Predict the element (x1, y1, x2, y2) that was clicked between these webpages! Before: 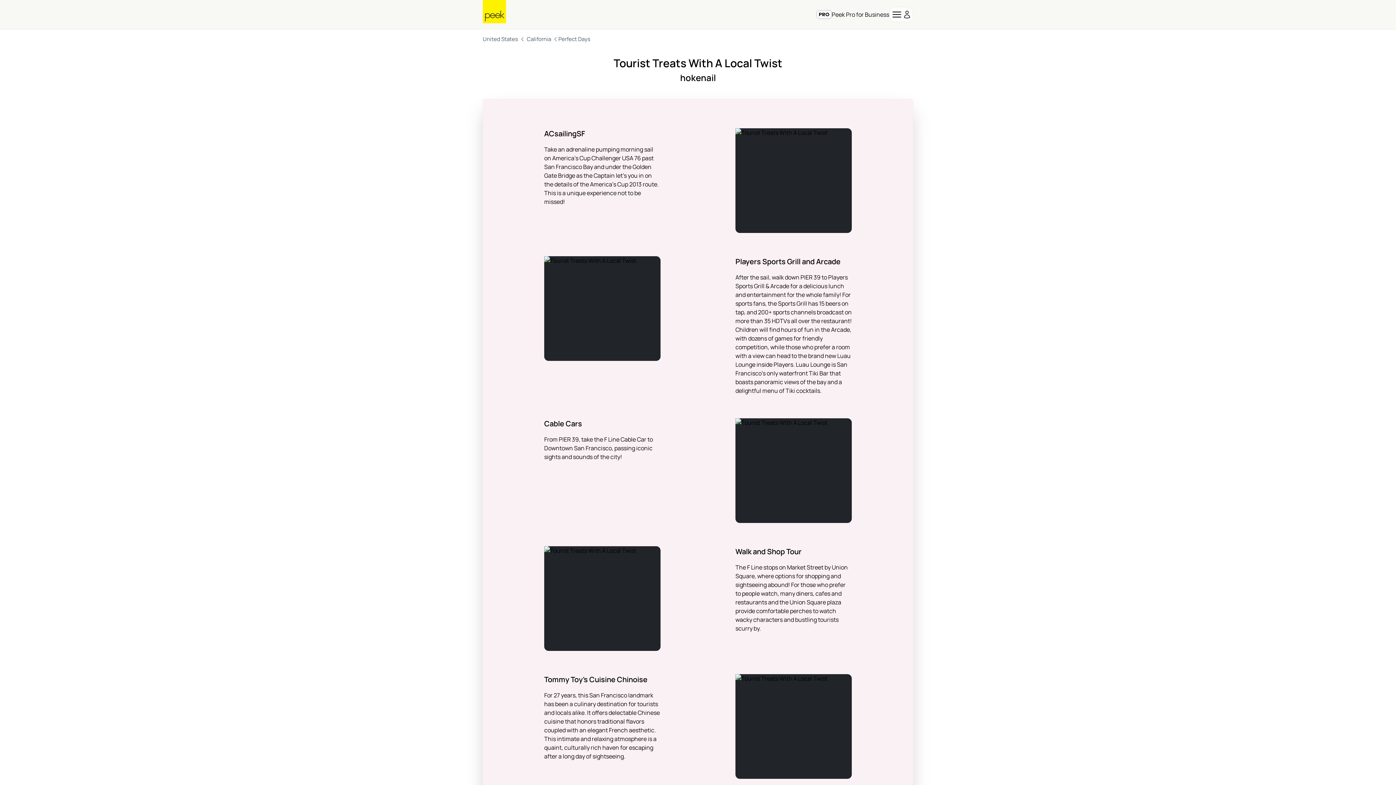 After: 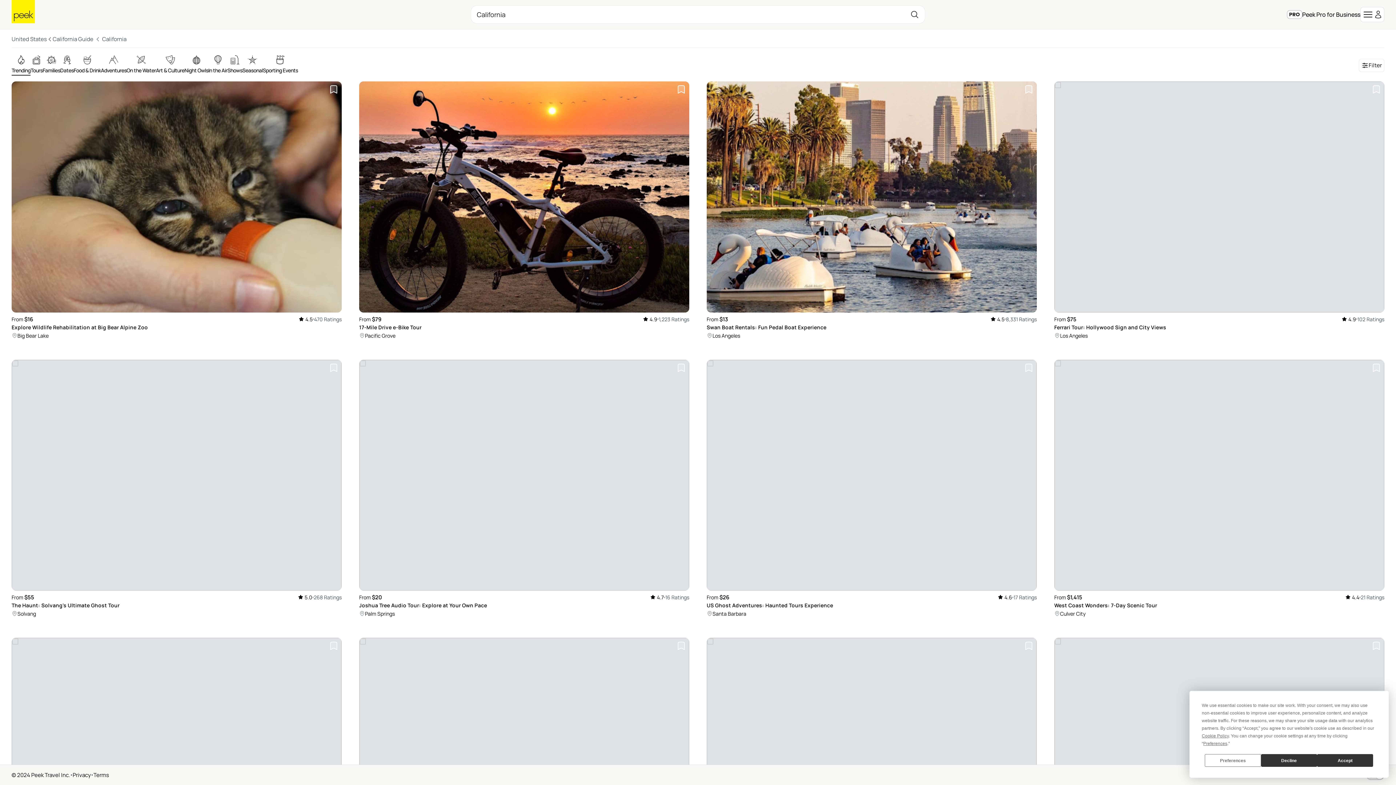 Action: bbox: (526, 35, 551, 43) label: California